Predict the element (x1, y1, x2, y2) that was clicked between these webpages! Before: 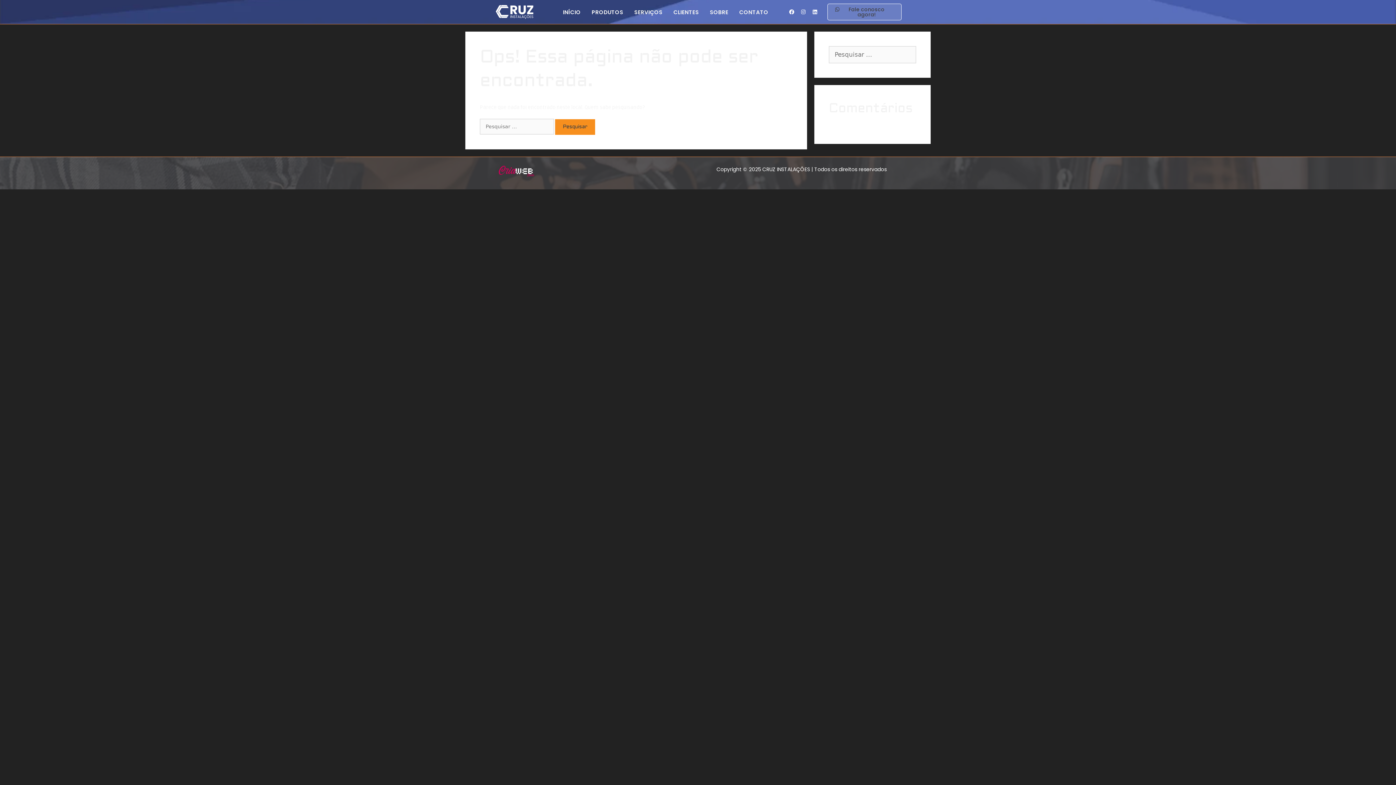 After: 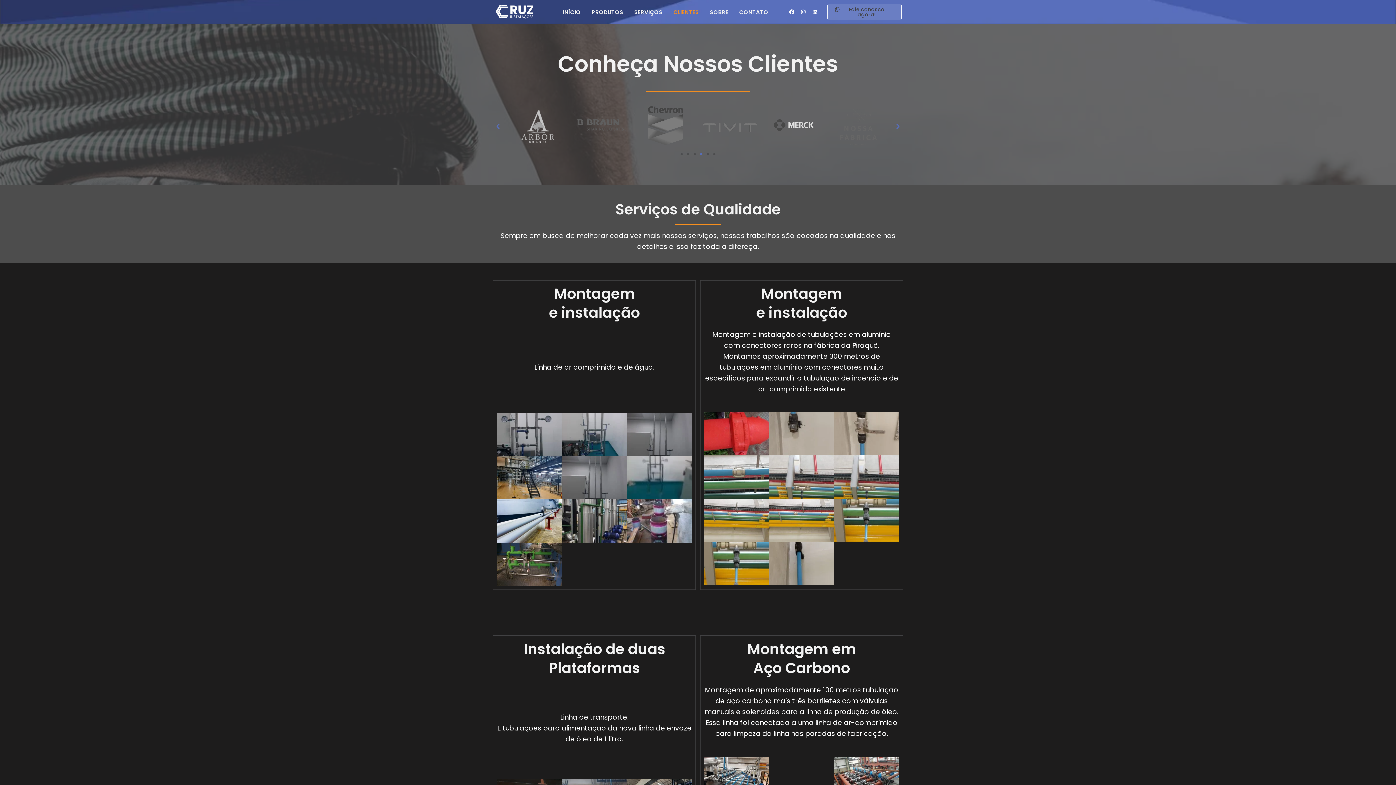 Action: bbox: (670, 6, 702, 17) label: CLIENTES